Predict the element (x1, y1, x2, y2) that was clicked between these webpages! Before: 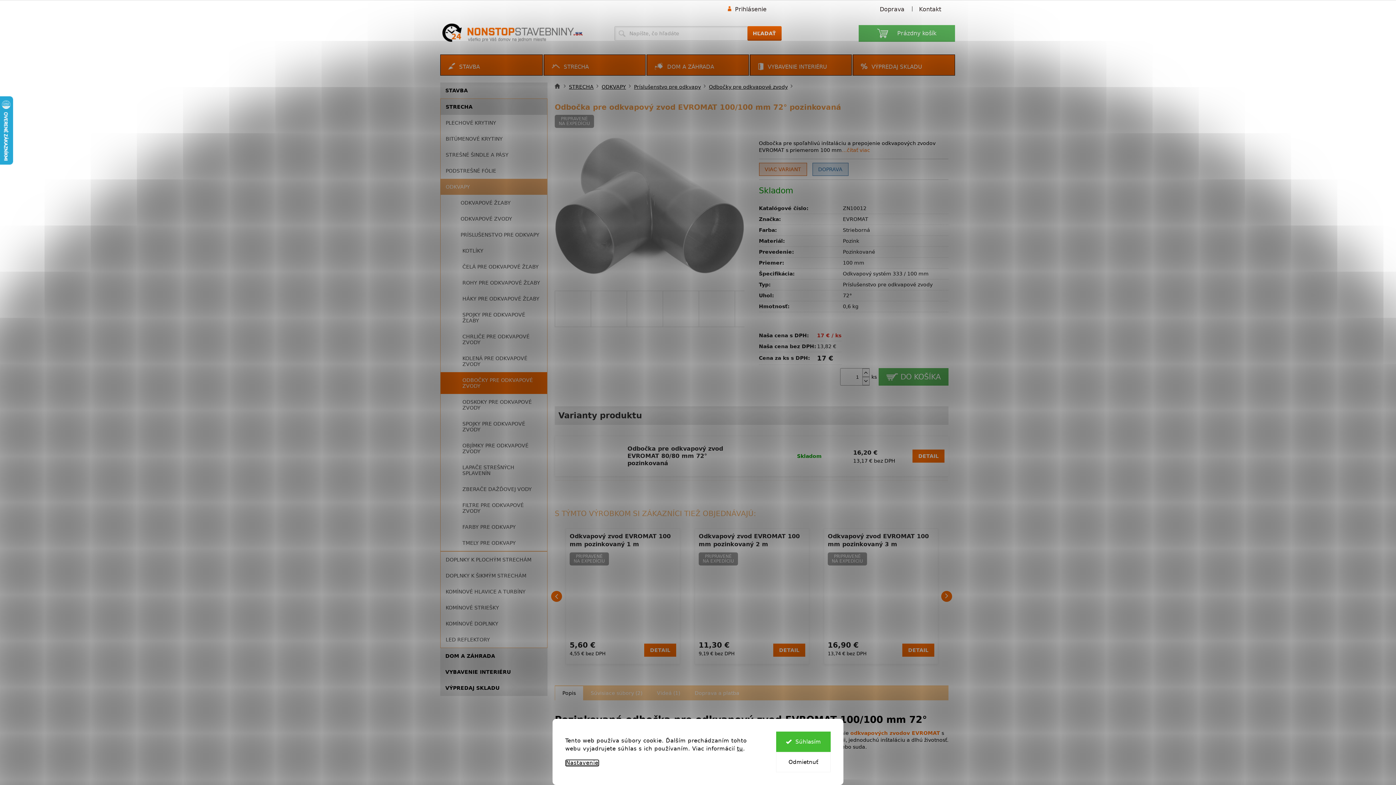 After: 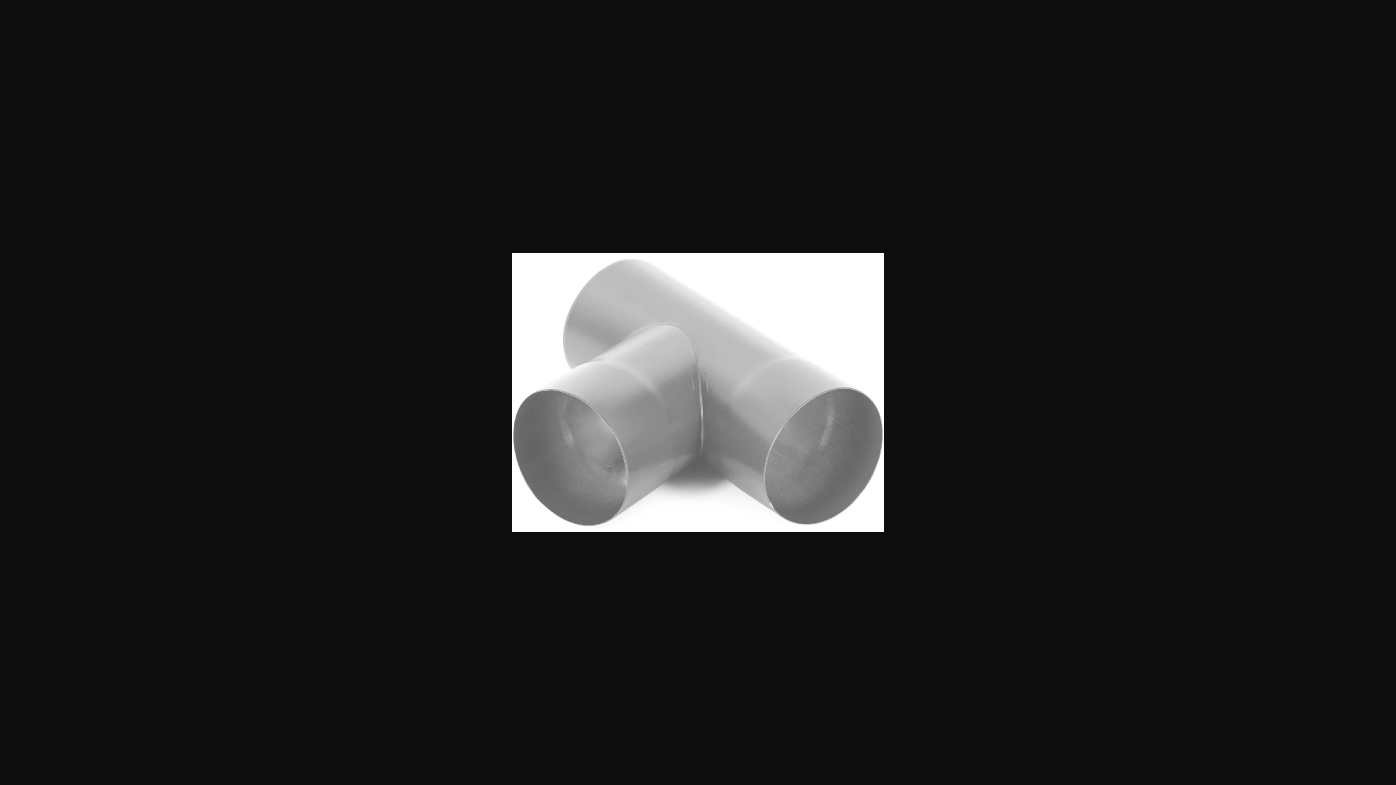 Action: bbox: (554, 202, 744, 208)